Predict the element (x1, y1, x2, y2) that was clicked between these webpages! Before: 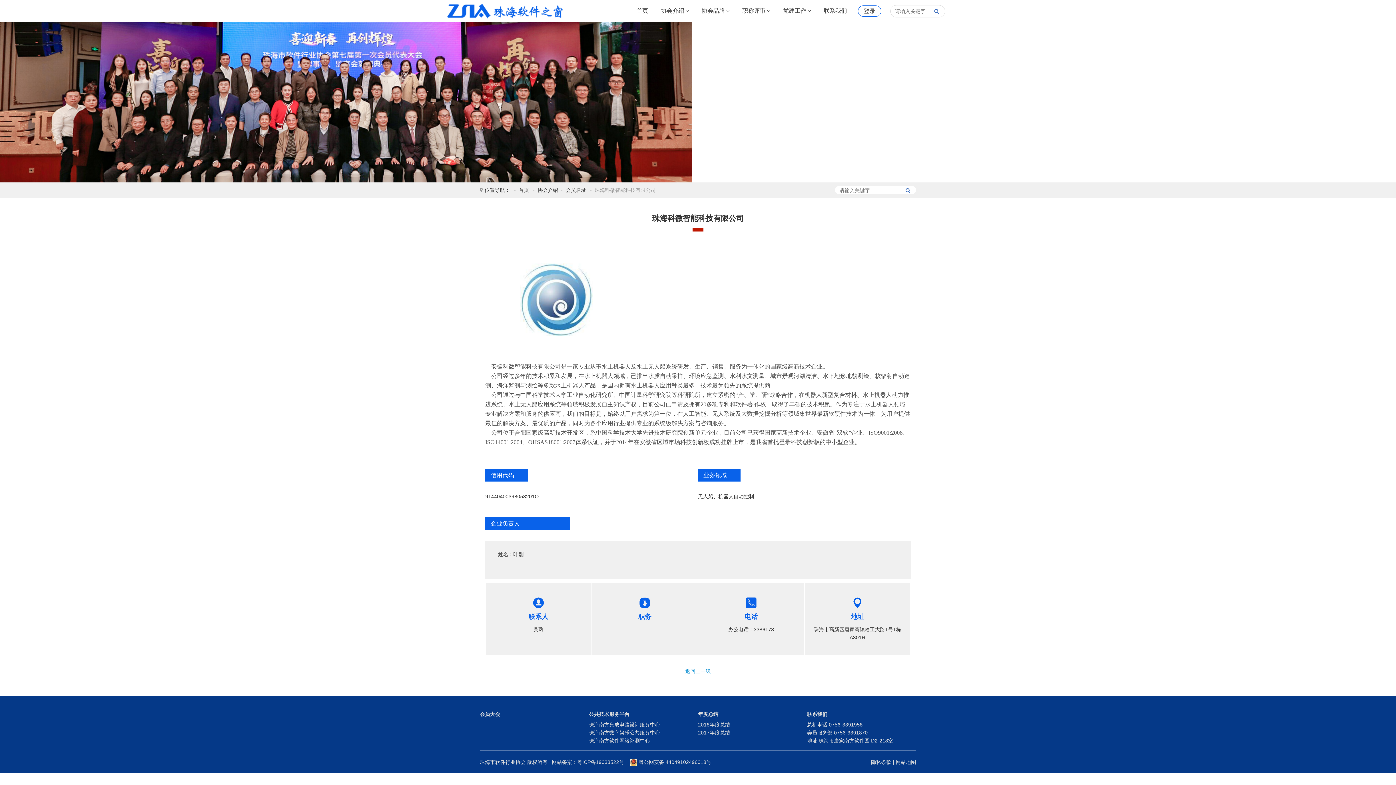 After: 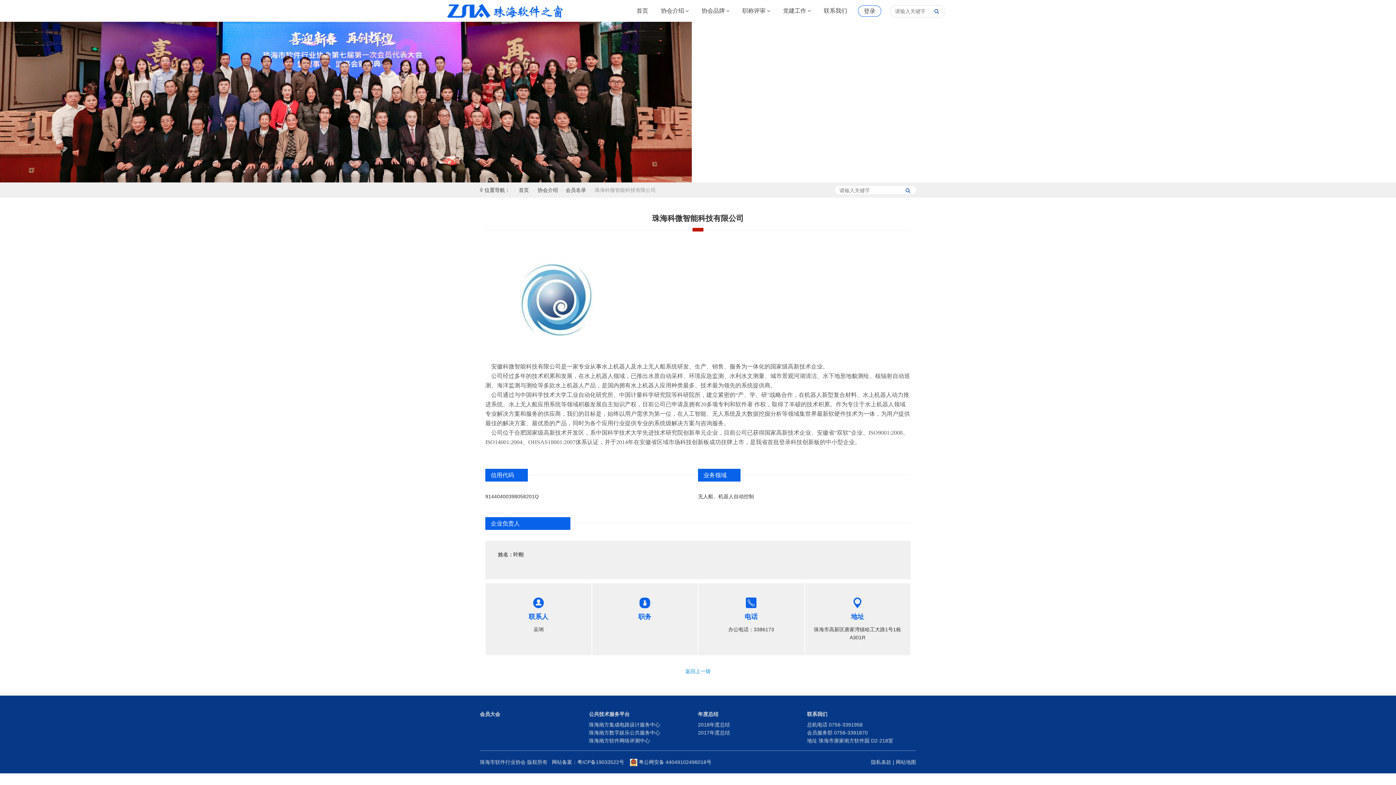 Action: label: 隐私条款 bbox: (871, 759, 891, 765)